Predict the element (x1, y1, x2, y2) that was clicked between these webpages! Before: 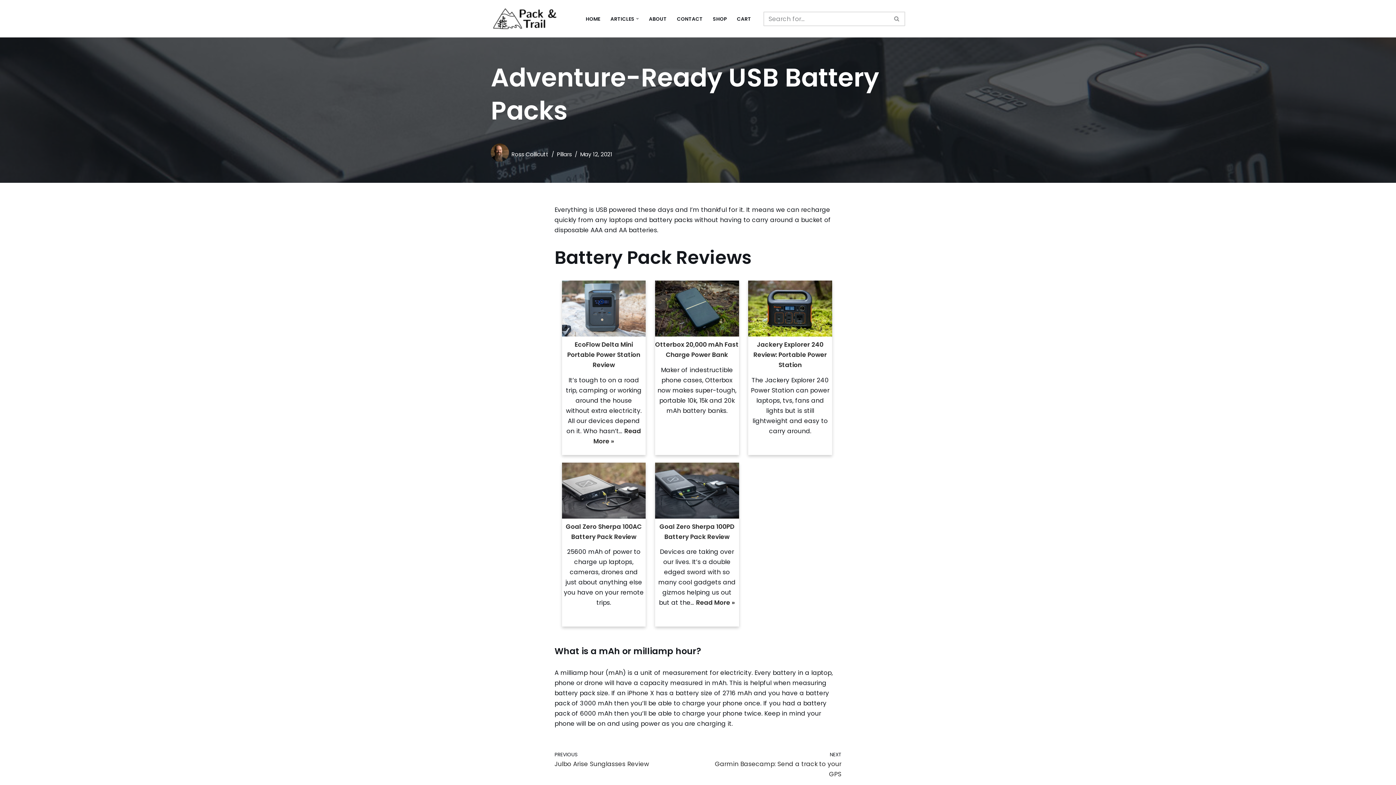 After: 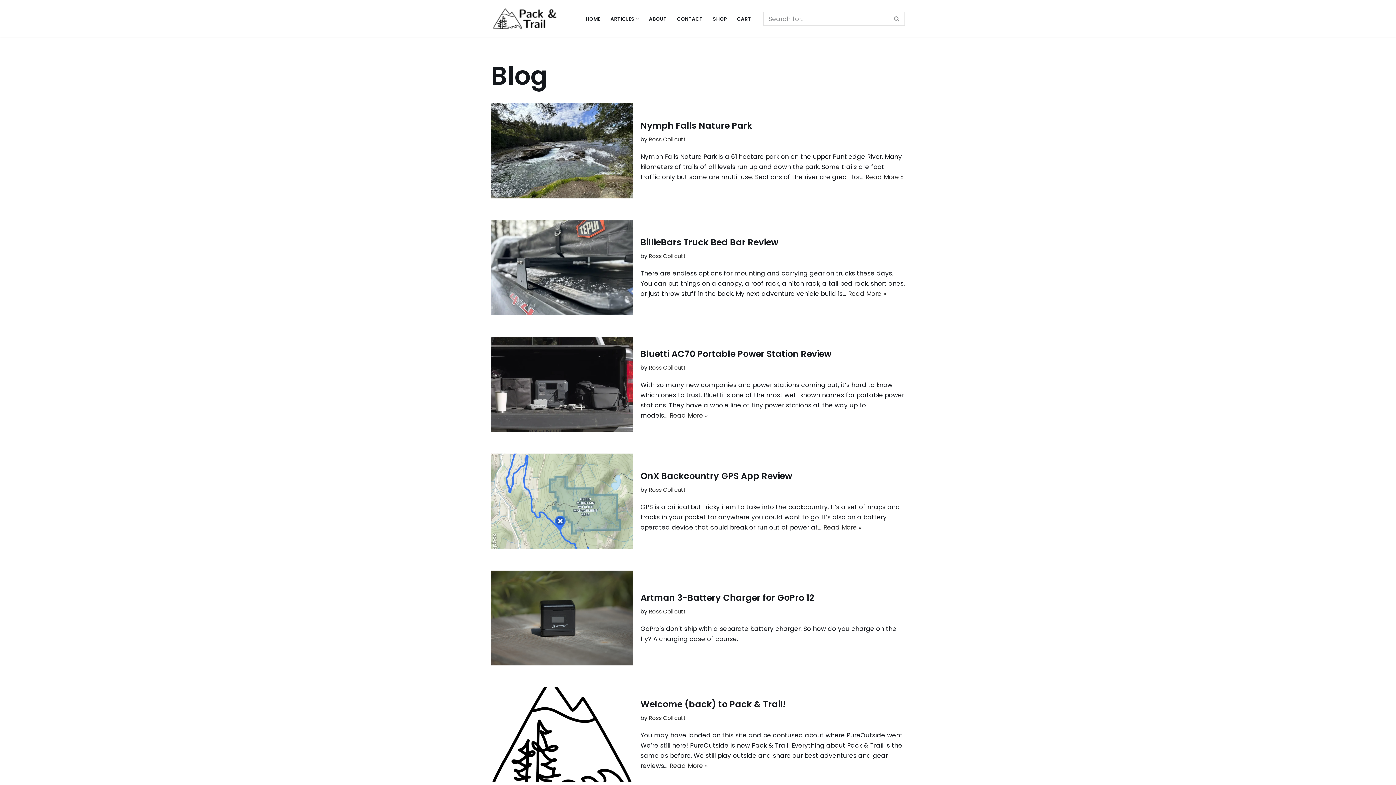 Action: bbox: (610, 14, 634, 23) label: ARTICLES